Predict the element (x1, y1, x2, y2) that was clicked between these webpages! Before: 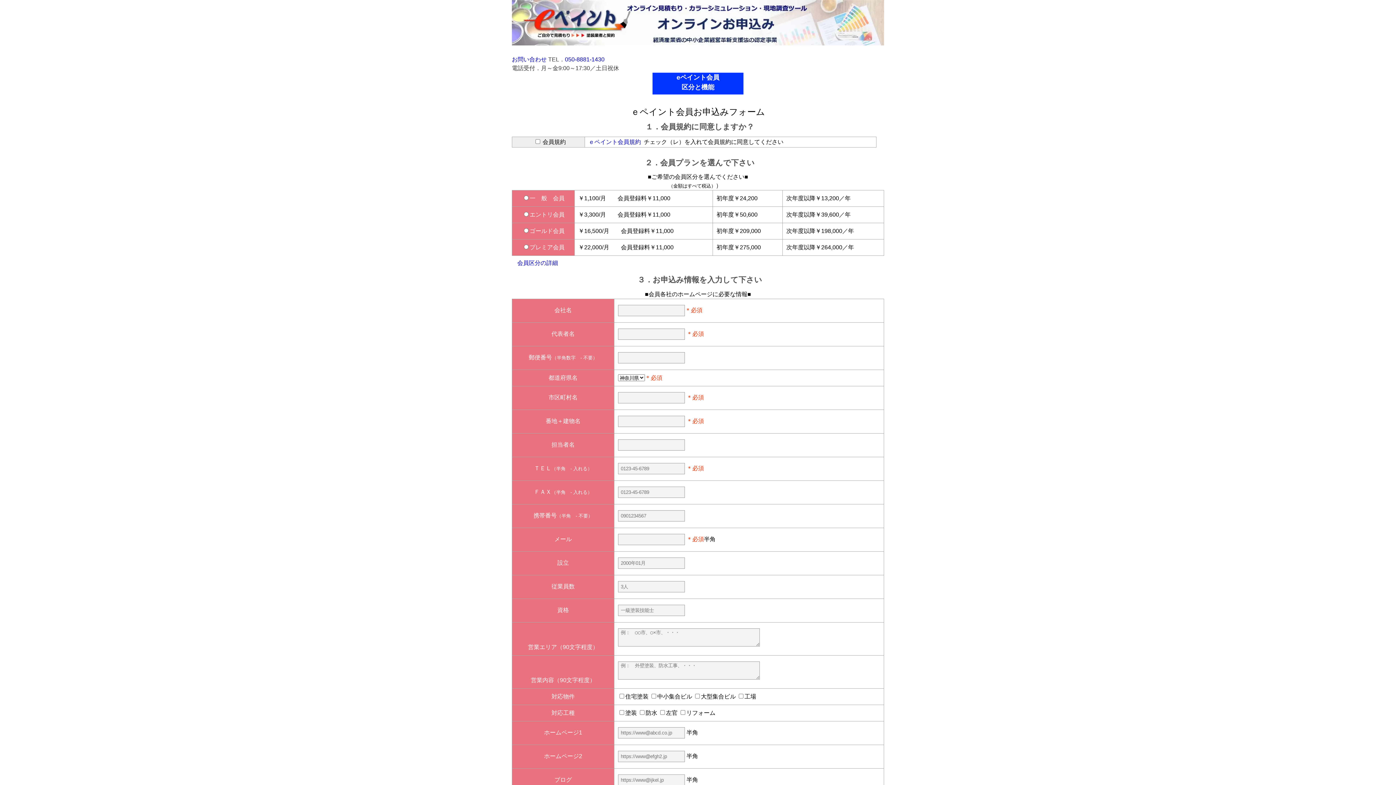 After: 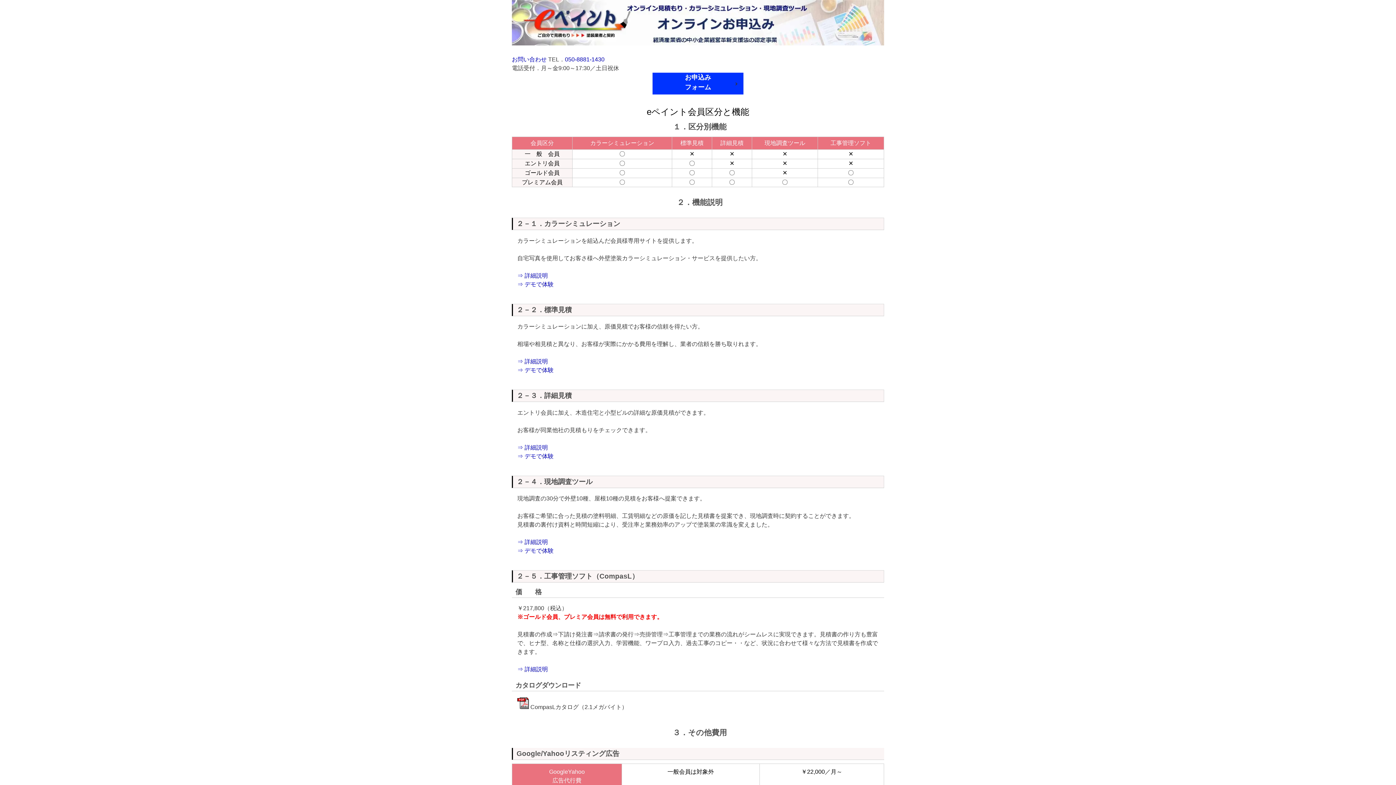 Action: label: 会員区分の詳細 bbox: (517, 260, 558, 266)